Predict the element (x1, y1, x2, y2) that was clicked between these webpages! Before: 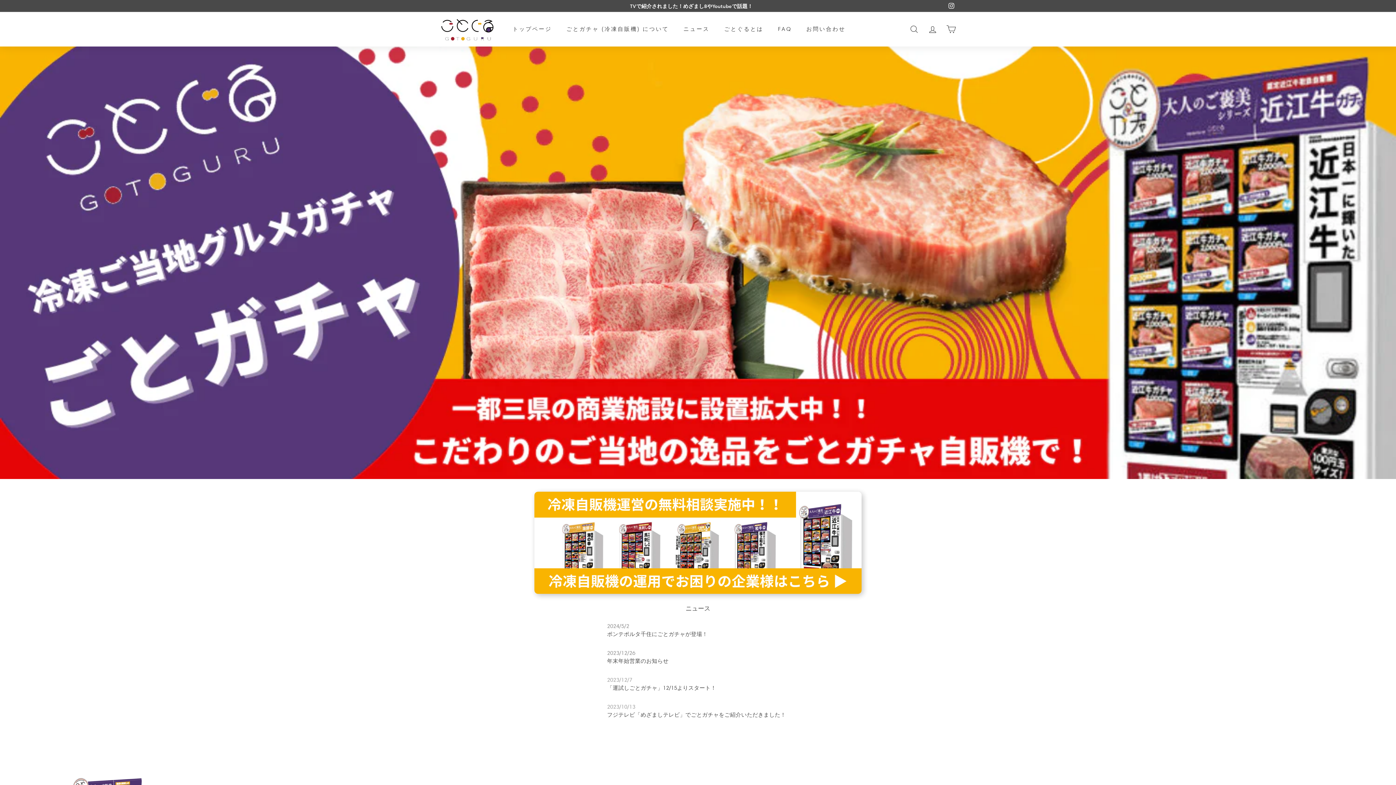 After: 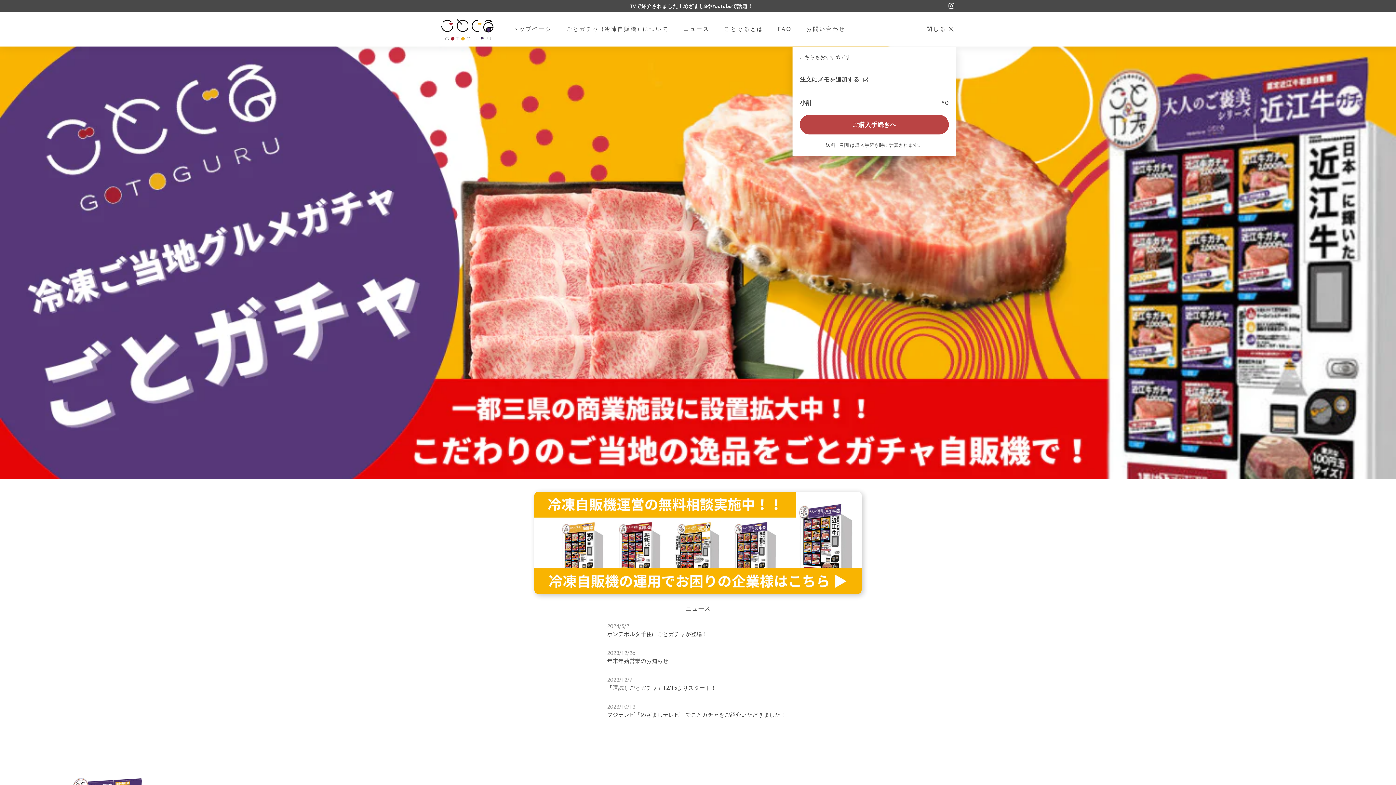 Action: label: カート bbox: (942, 18, 960, 39)